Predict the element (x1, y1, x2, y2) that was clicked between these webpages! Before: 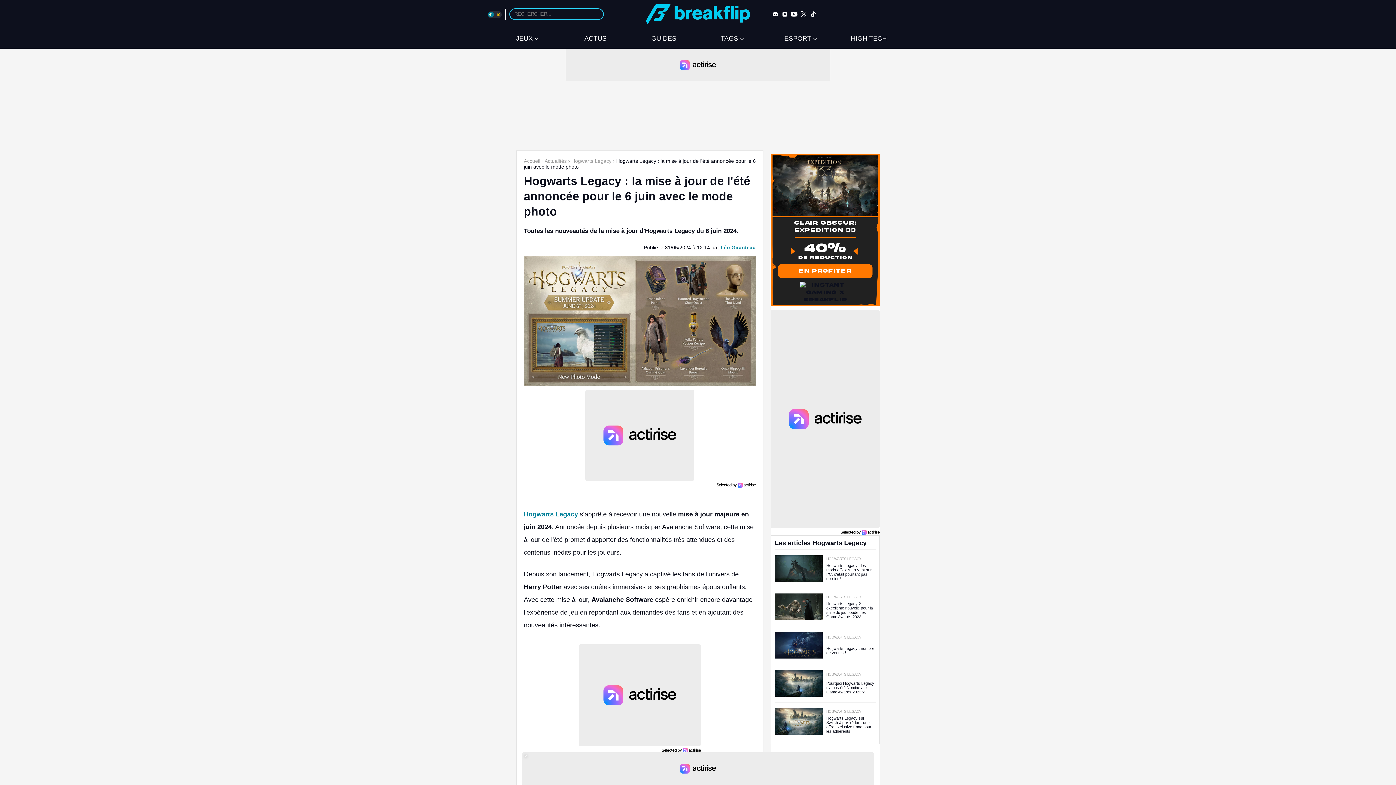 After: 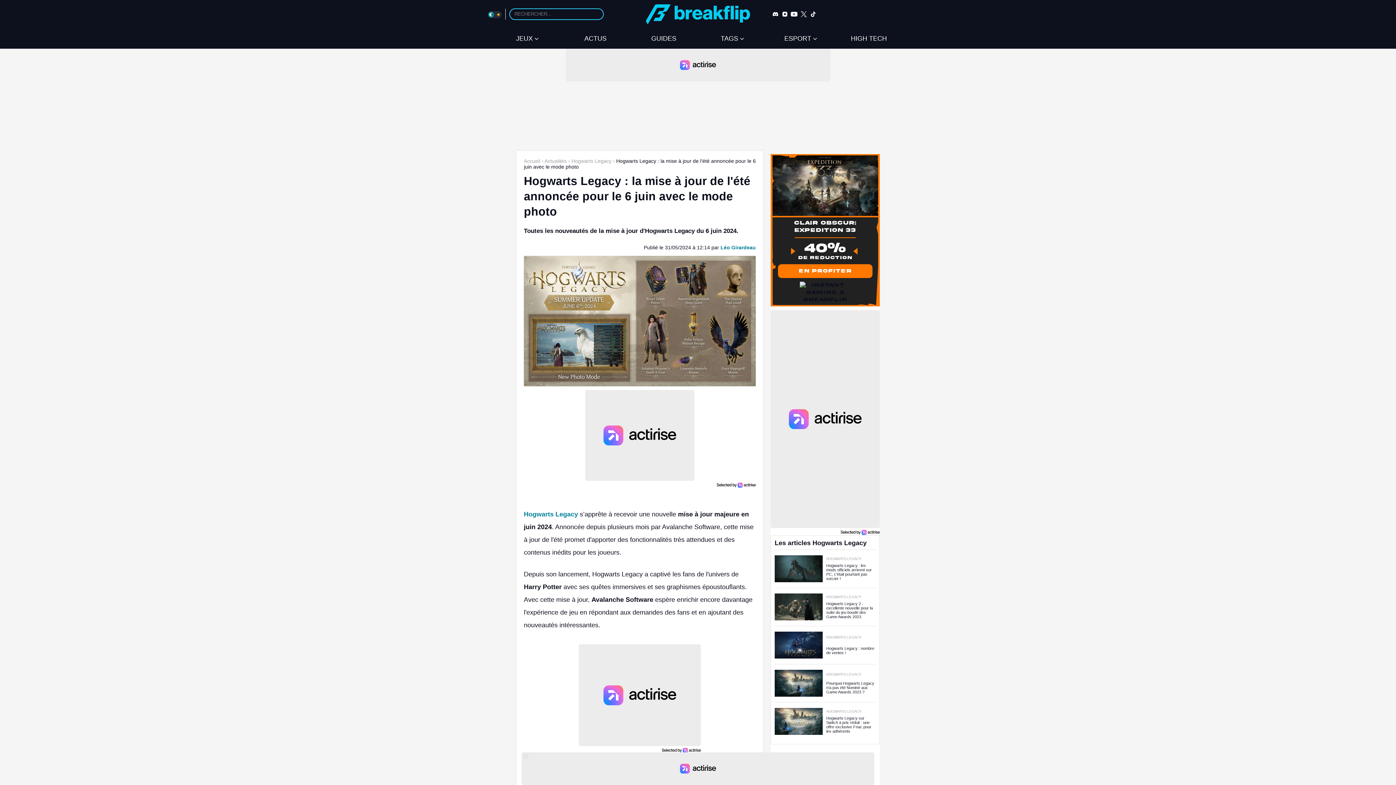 Action: bbox: (840, 530, 880, 535)